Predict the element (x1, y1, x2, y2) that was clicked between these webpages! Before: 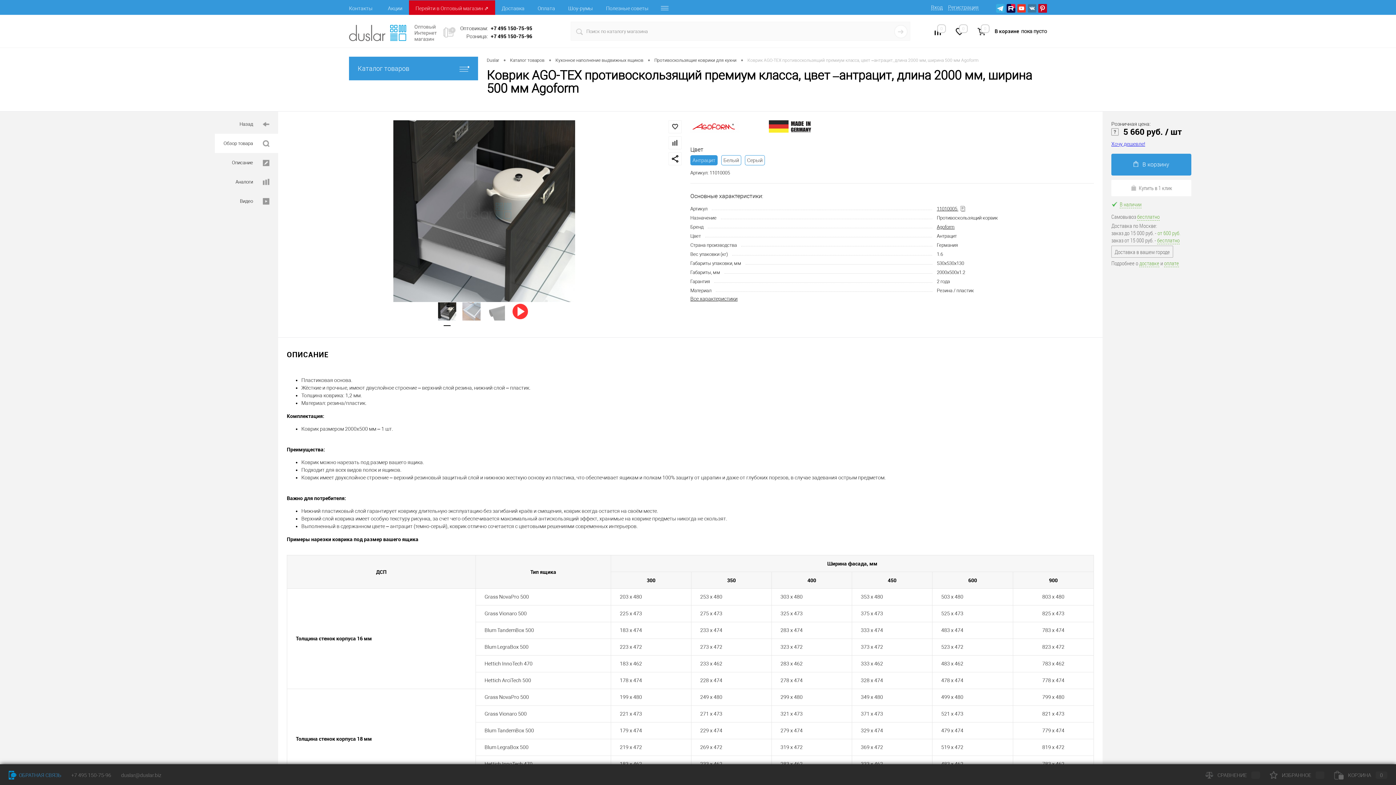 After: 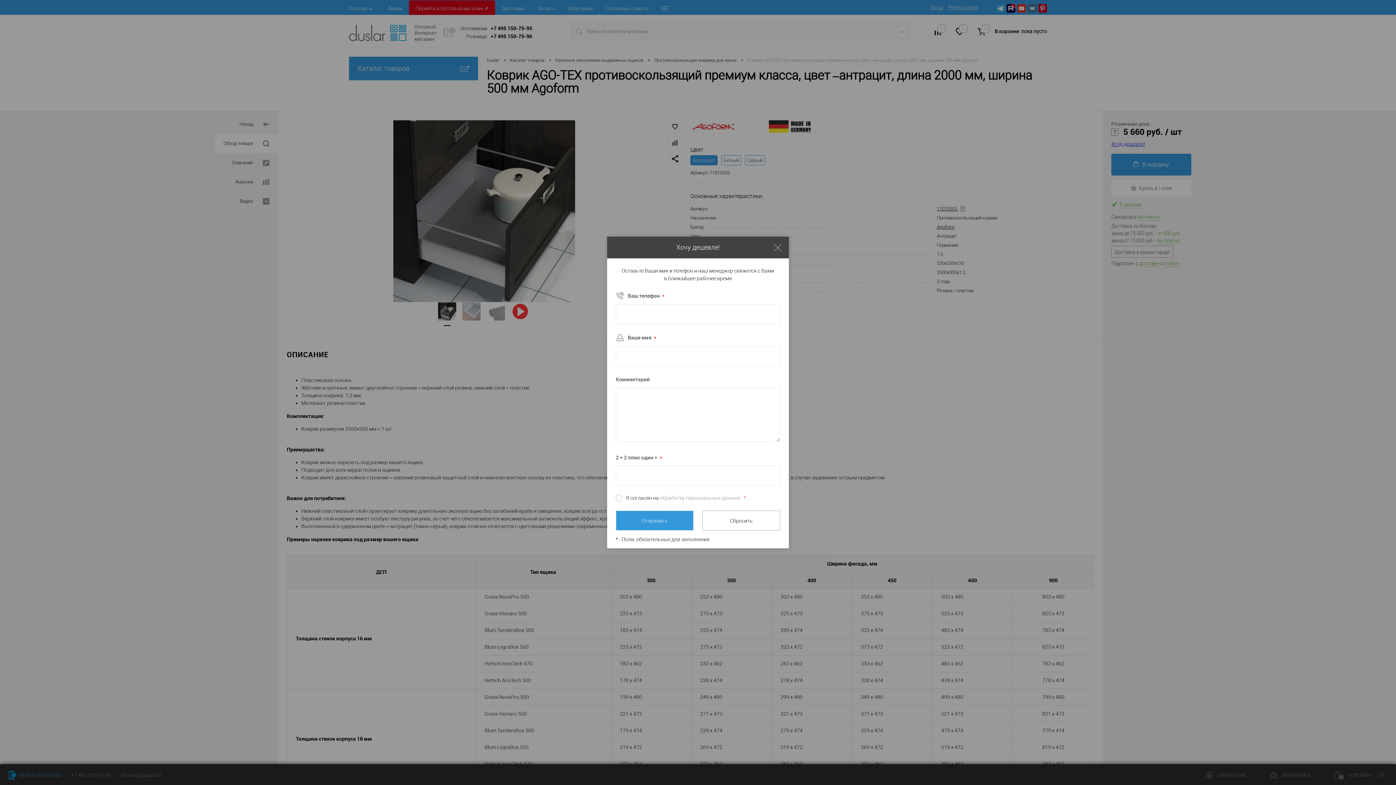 Action: label: Хочу дешевле! bbox: (1111, 141, 1145, 147)